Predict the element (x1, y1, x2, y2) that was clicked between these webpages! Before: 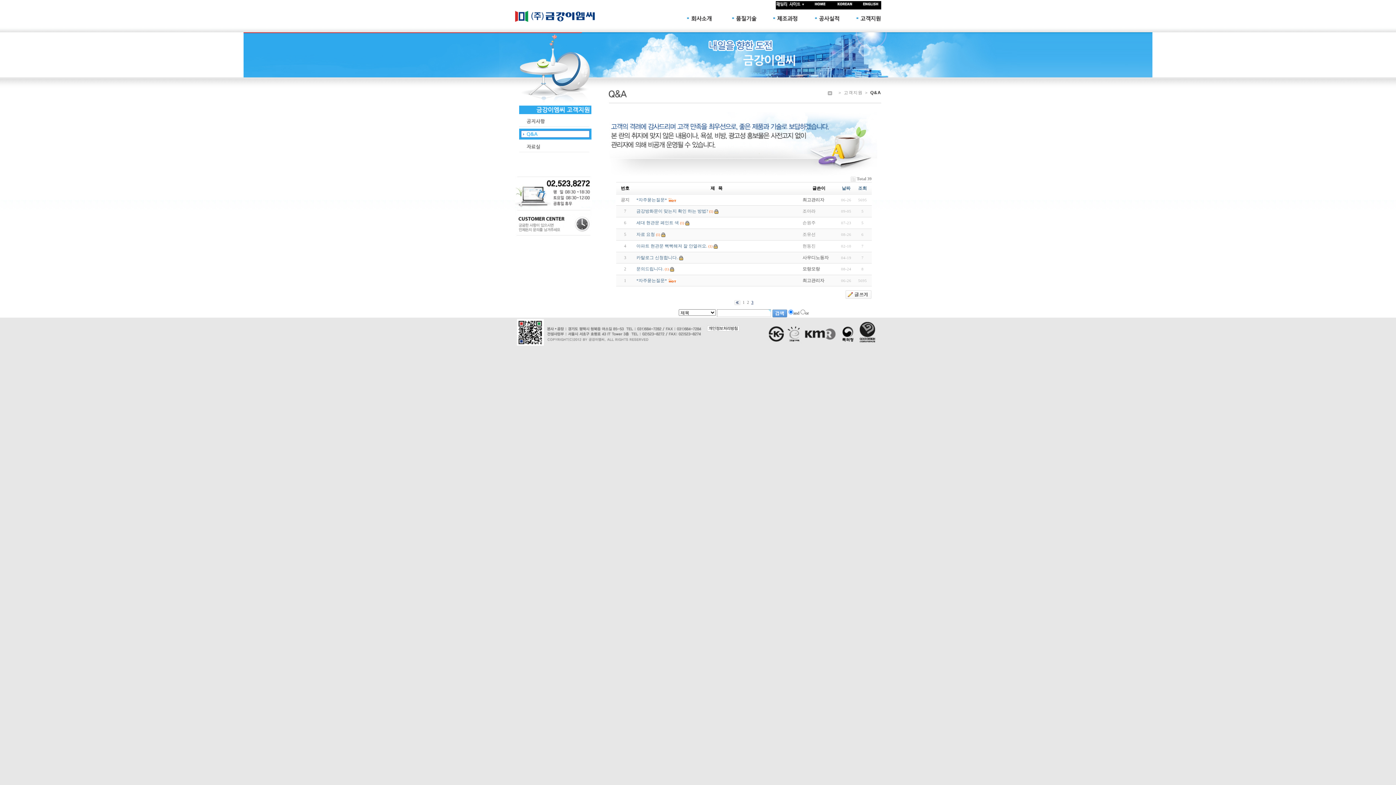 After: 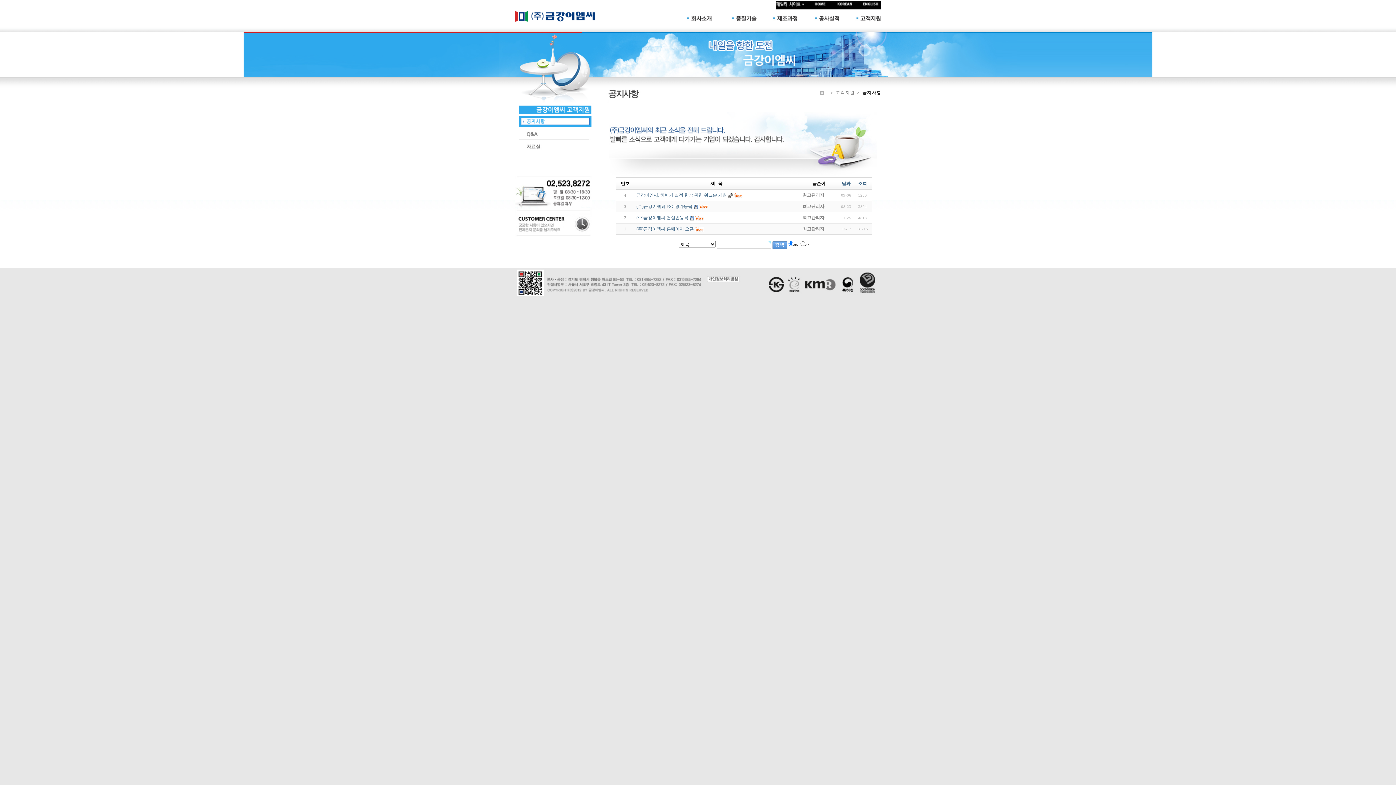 Action: bbox: (519, 123, 591, 128)